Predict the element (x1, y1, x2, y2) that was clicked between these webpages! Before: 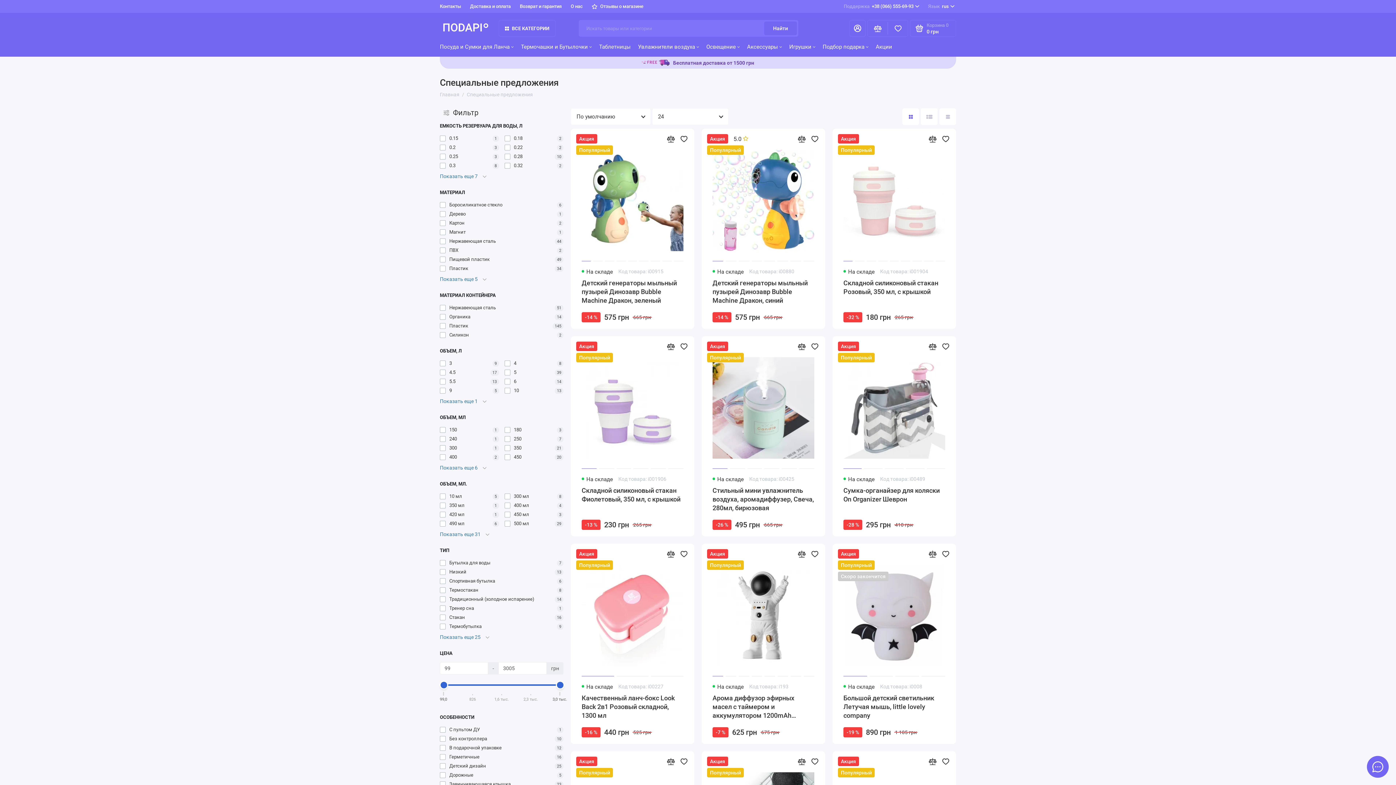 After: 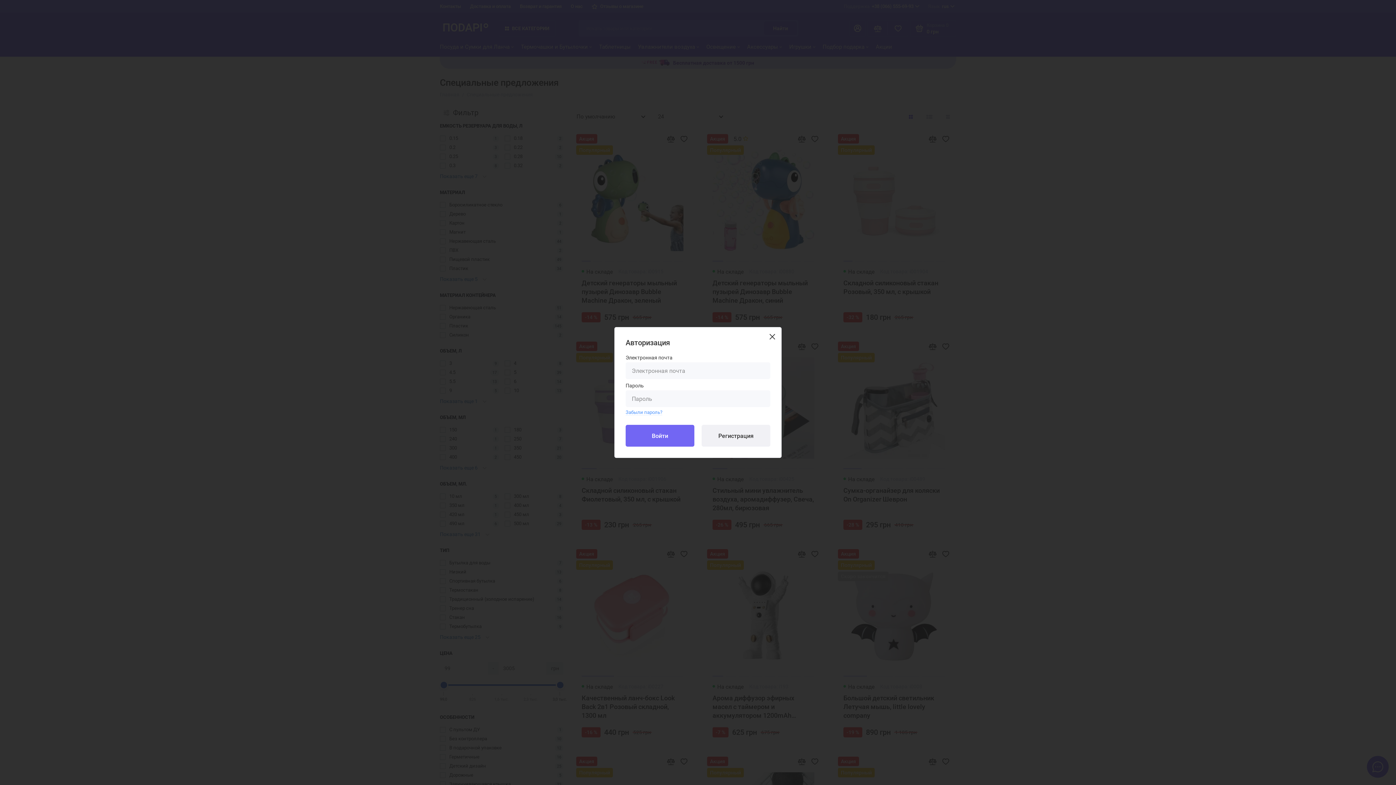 Action: label: Личный кабинет bbox: (849, 20, 865, 36)